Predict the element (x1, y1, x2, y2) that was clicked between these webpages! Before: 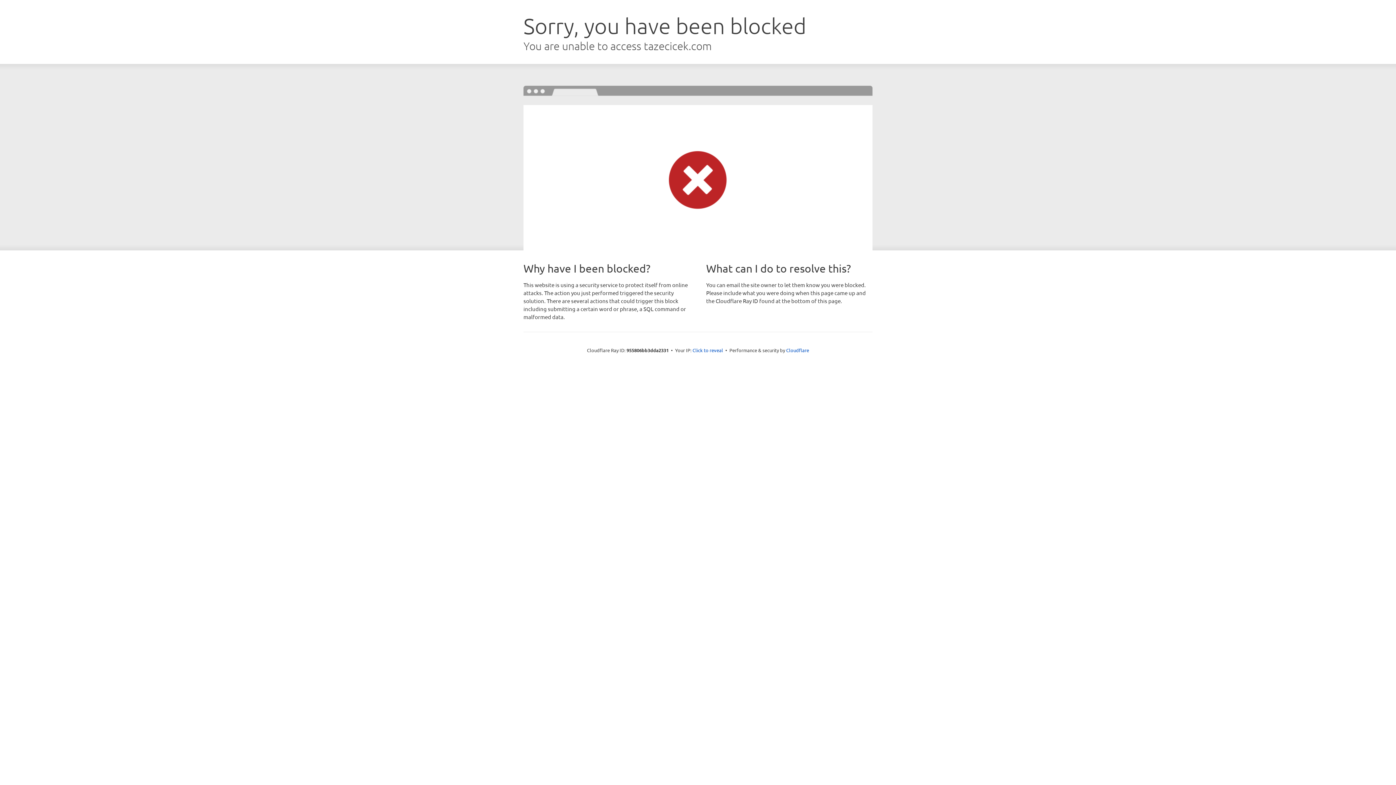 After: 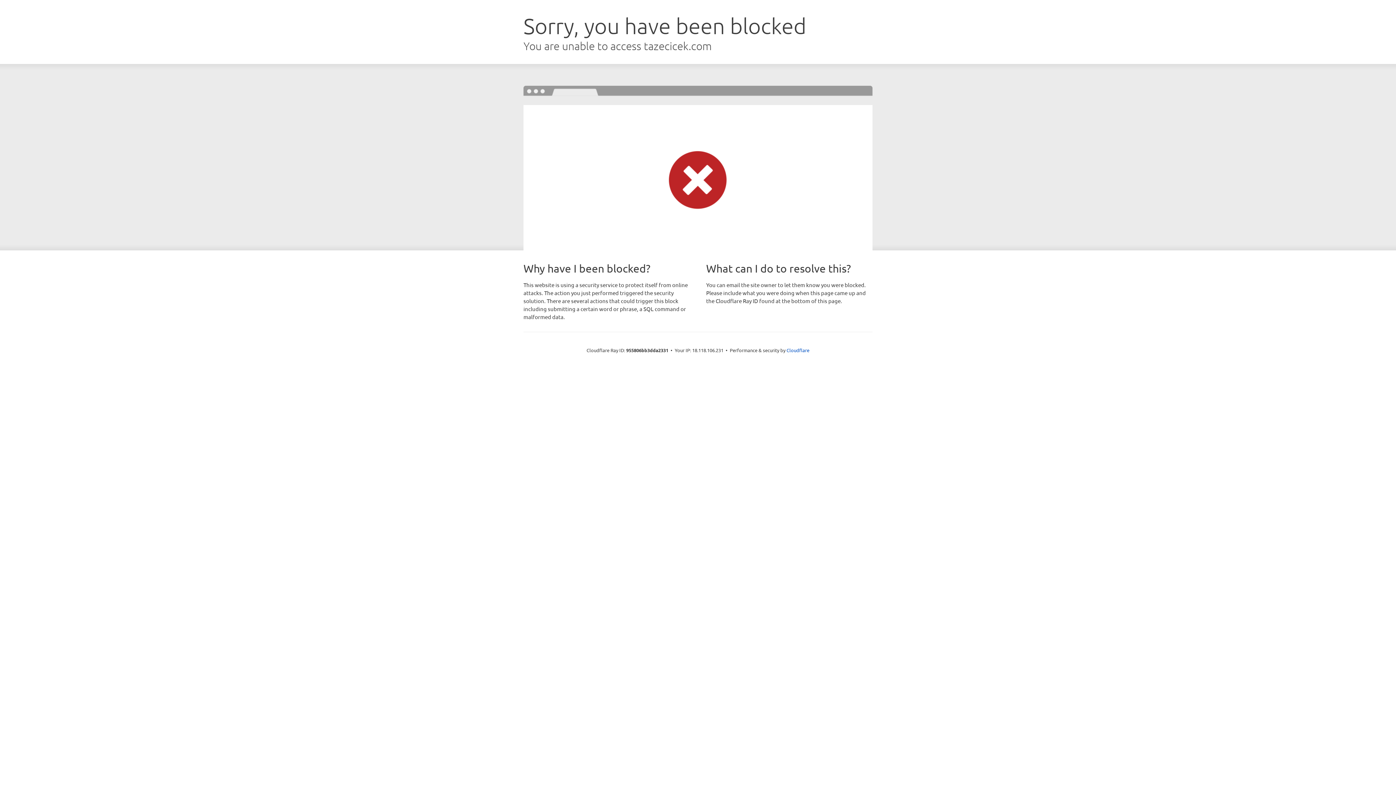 Action: label: Click to reveal bbox: (692, 346, 723, 353)